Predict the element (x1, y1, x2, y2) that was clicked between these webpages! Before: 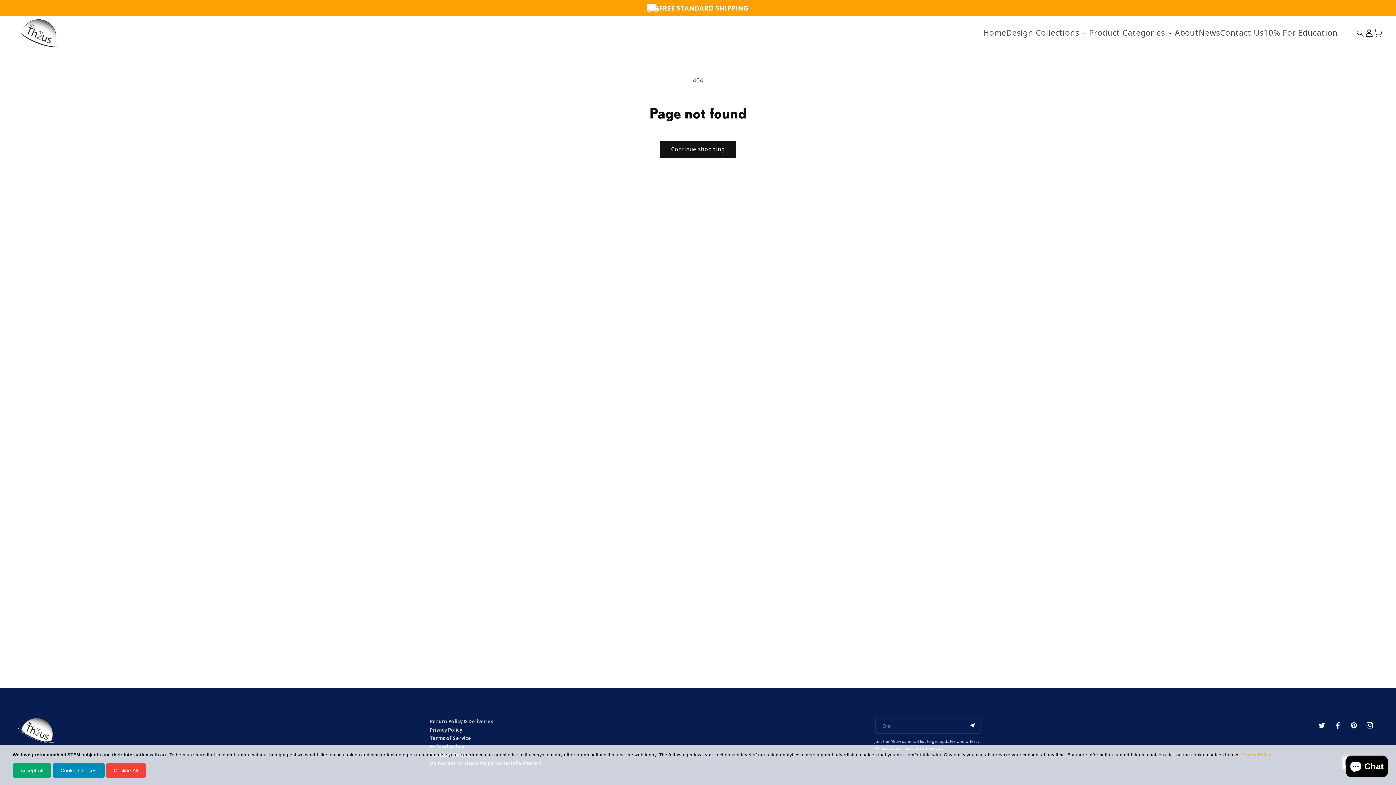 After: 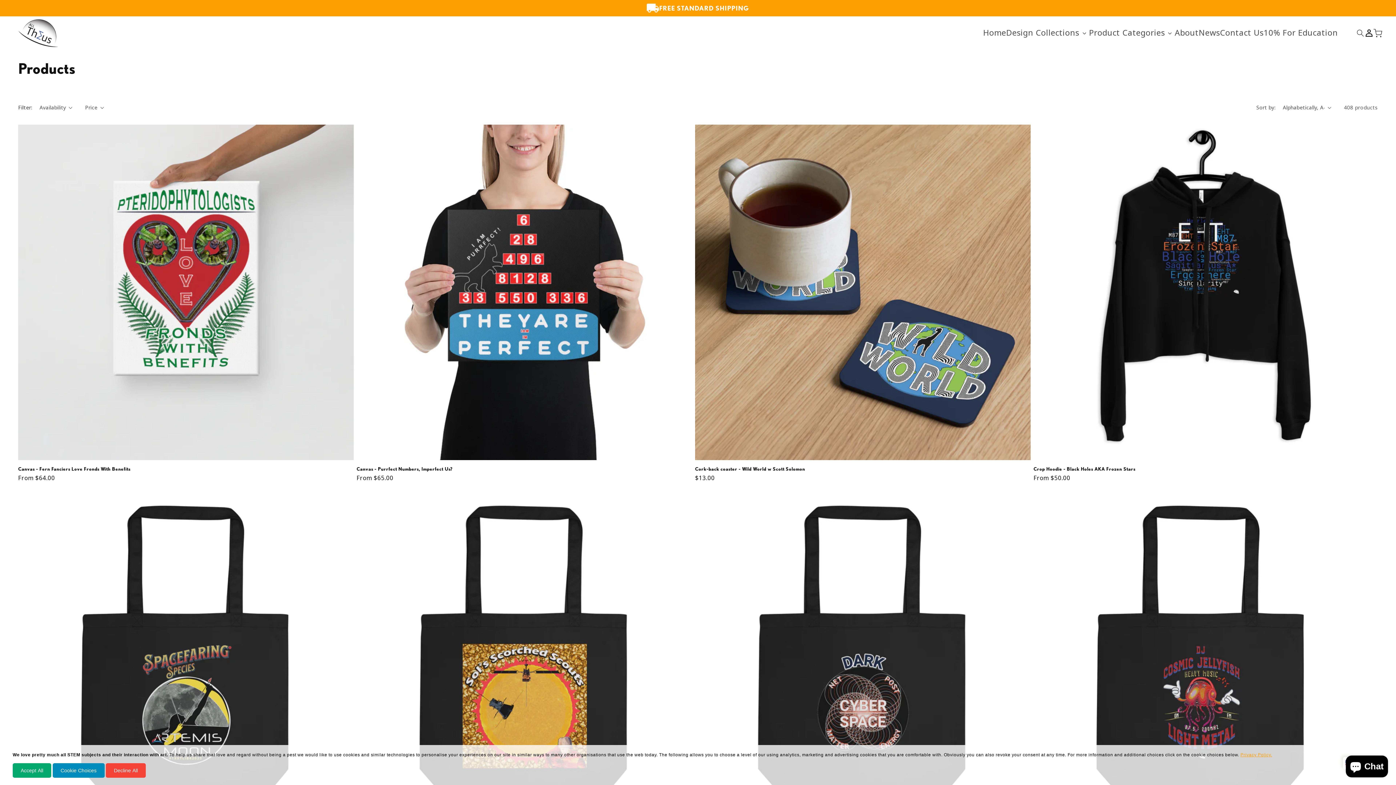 Action: label: Continue shopping bbox: (660, 140, 736, 158)